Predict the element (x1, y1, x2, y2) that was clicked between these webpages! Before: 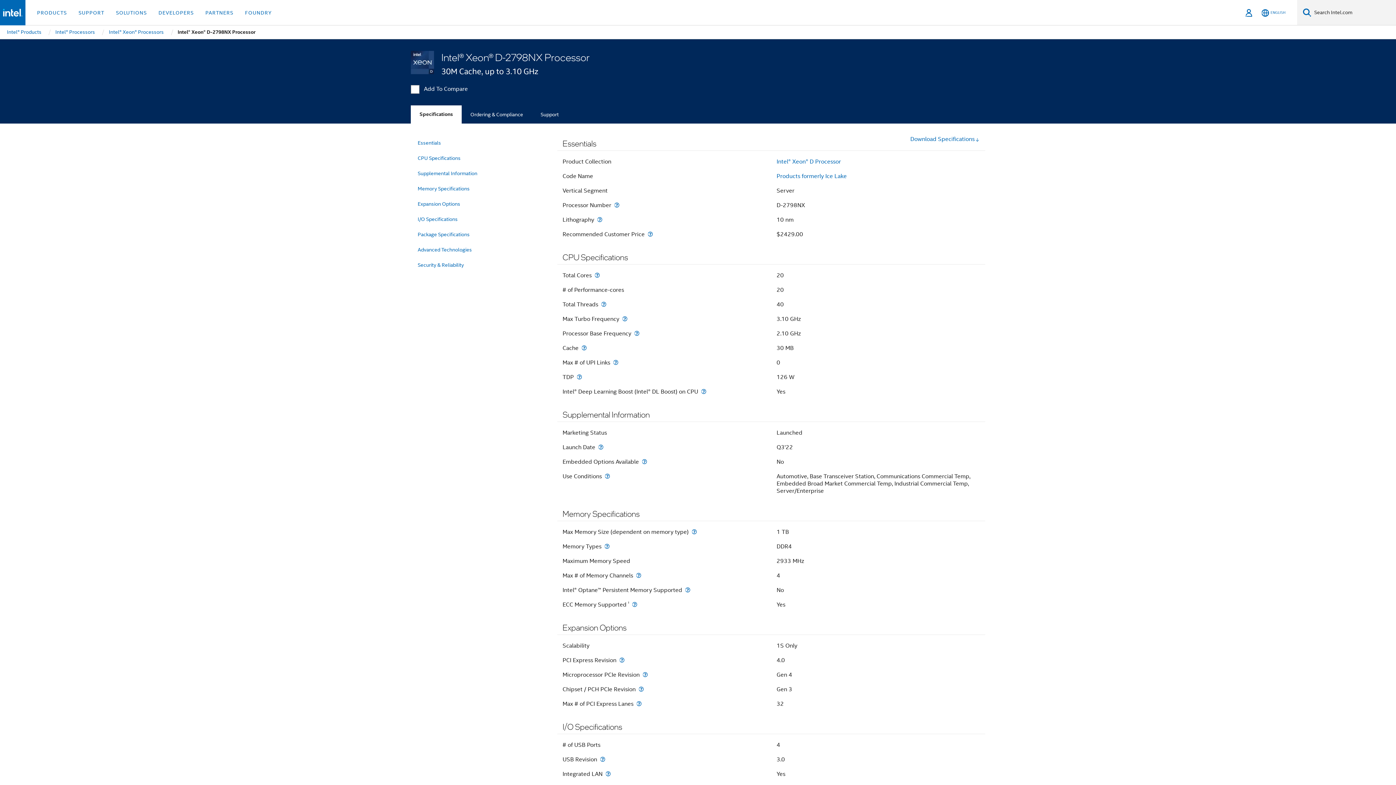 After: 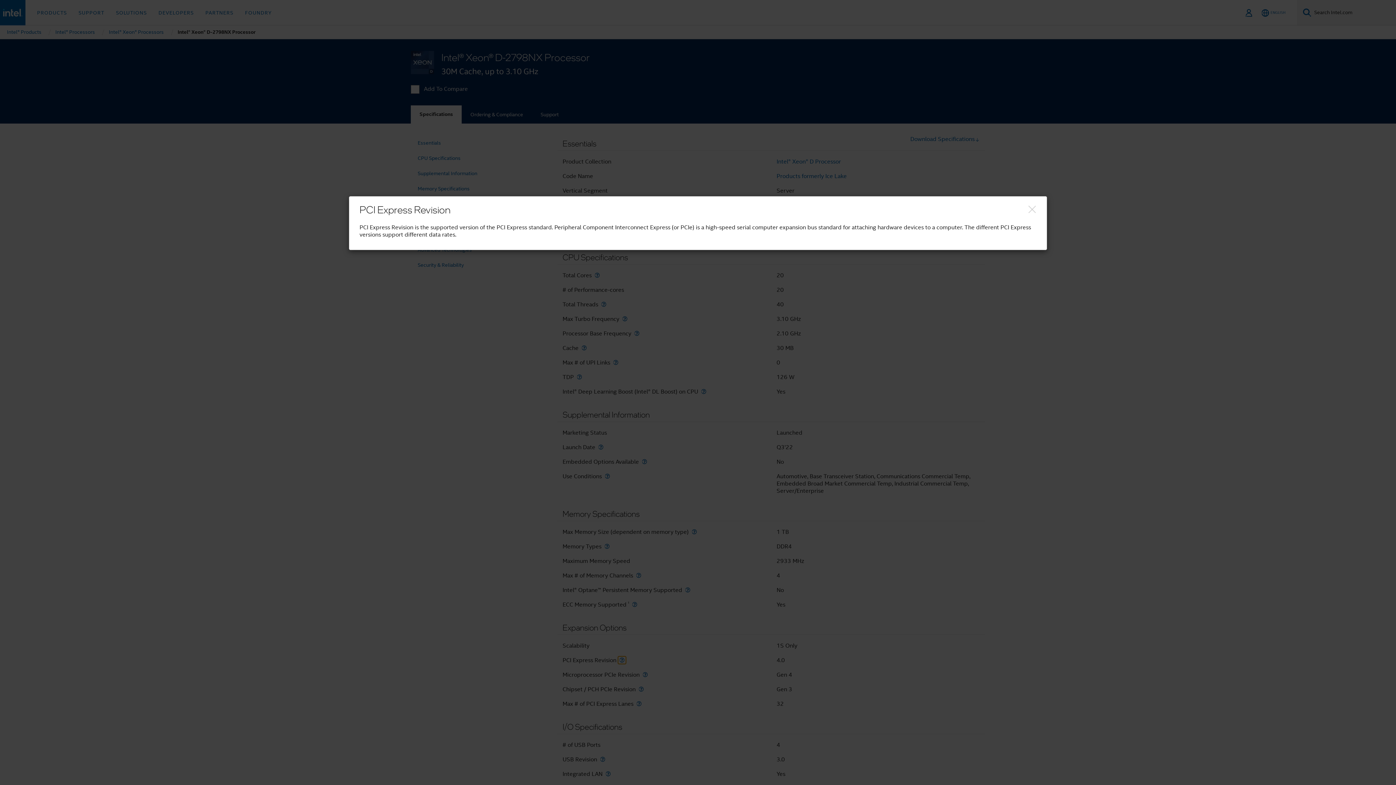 Action: label: PCI Express Revision bbox: (618, 657, 626, 663)